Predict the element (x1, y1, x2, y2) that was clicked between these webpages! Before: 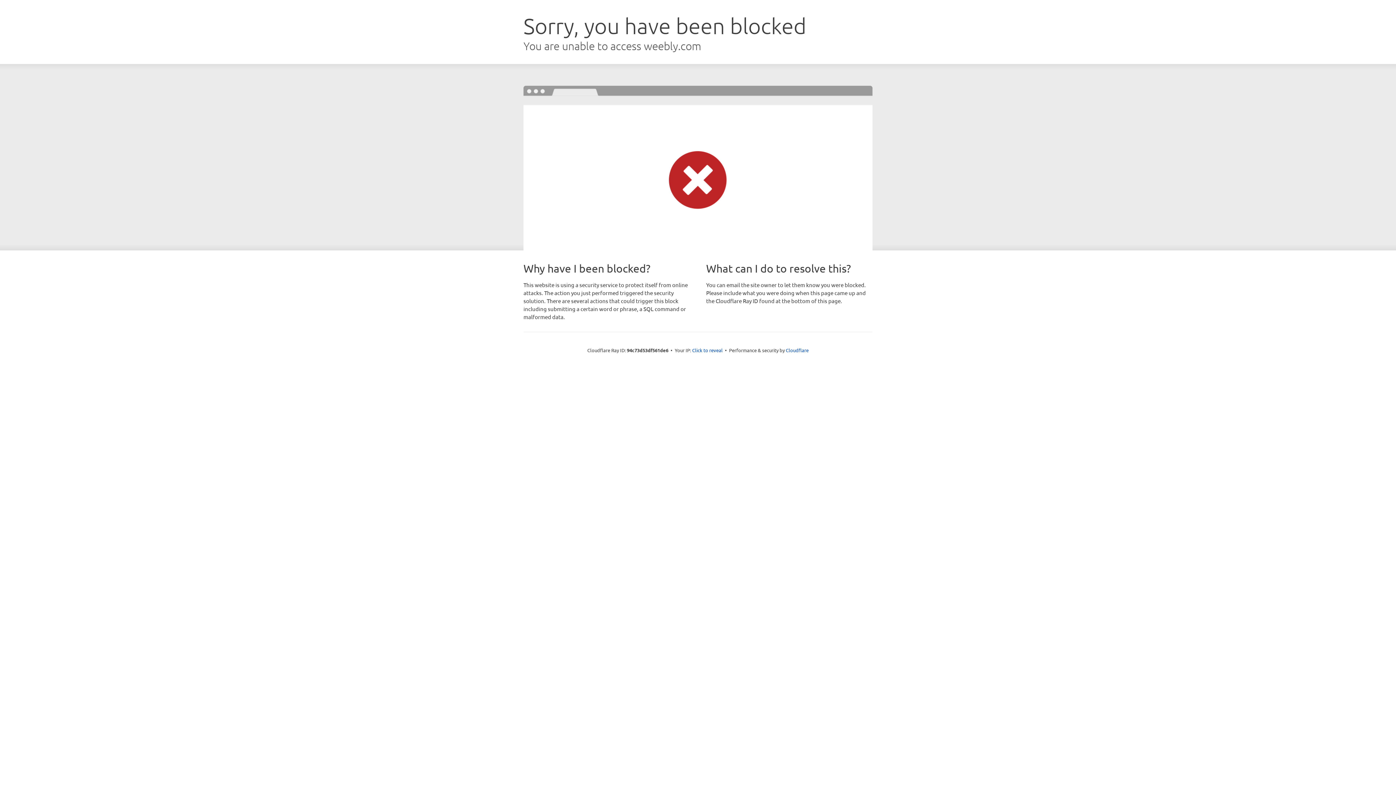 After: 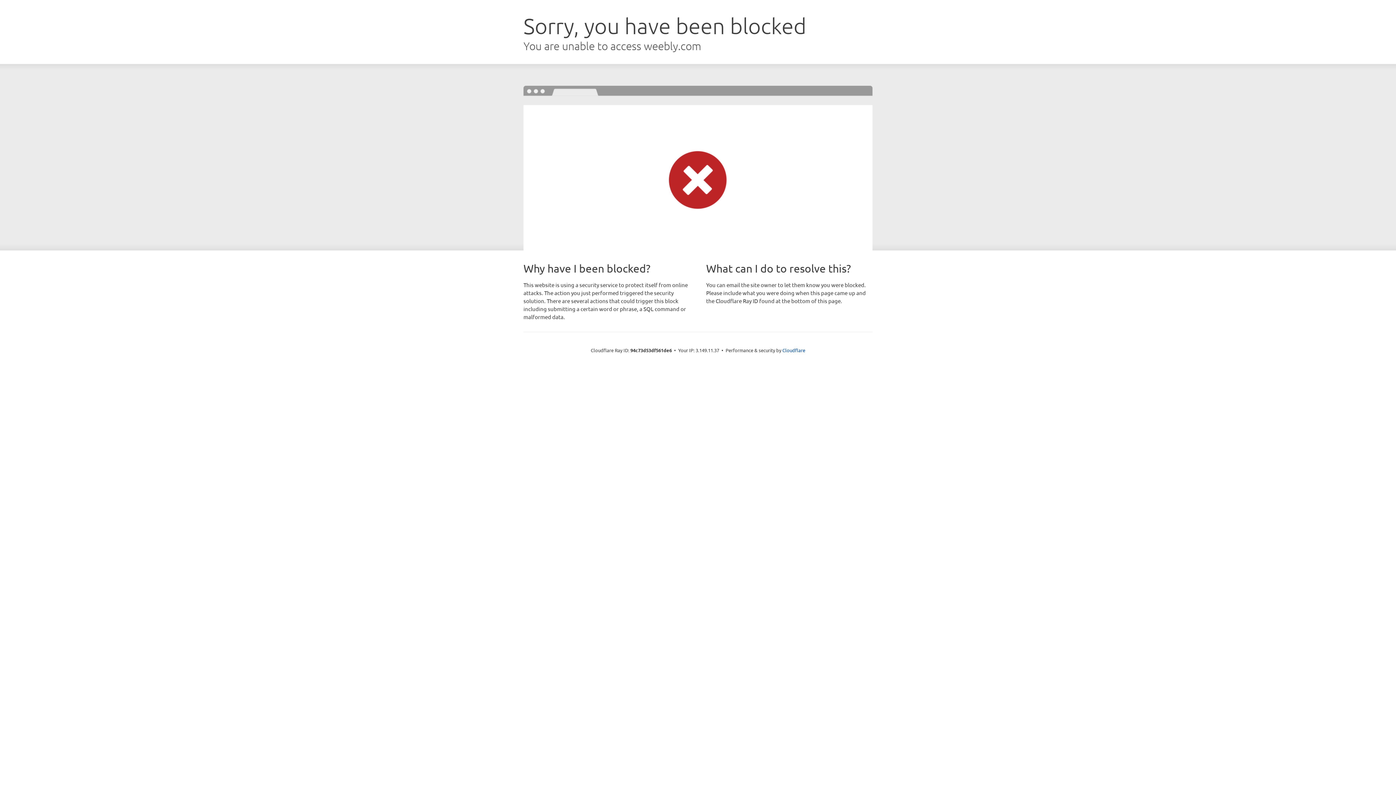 Action: label: Click to reveal bbox: (692, 346, 722, 353)